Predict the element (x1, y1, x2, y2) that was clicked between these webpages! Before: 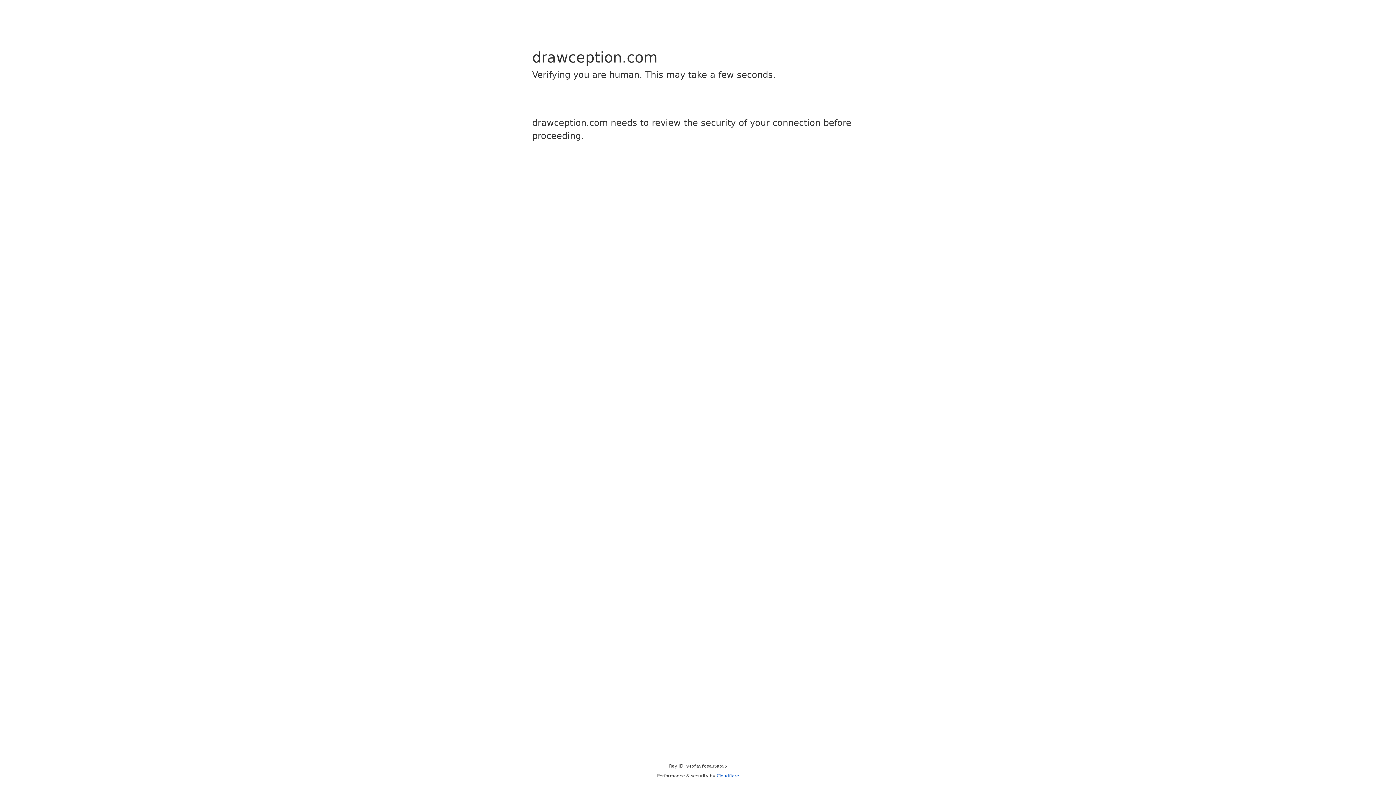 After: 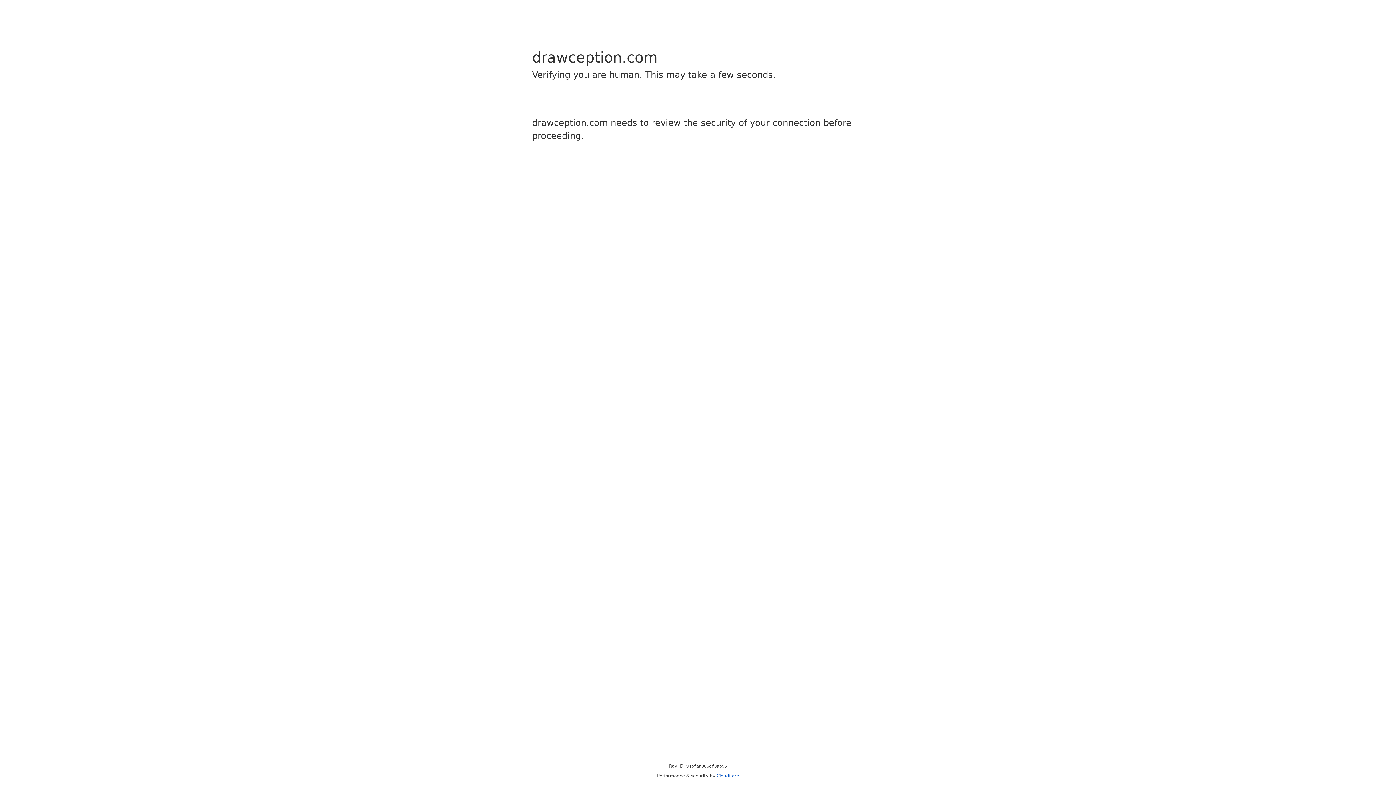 Action: label: Cloudflare bbox: (716, 773, 739, 778)